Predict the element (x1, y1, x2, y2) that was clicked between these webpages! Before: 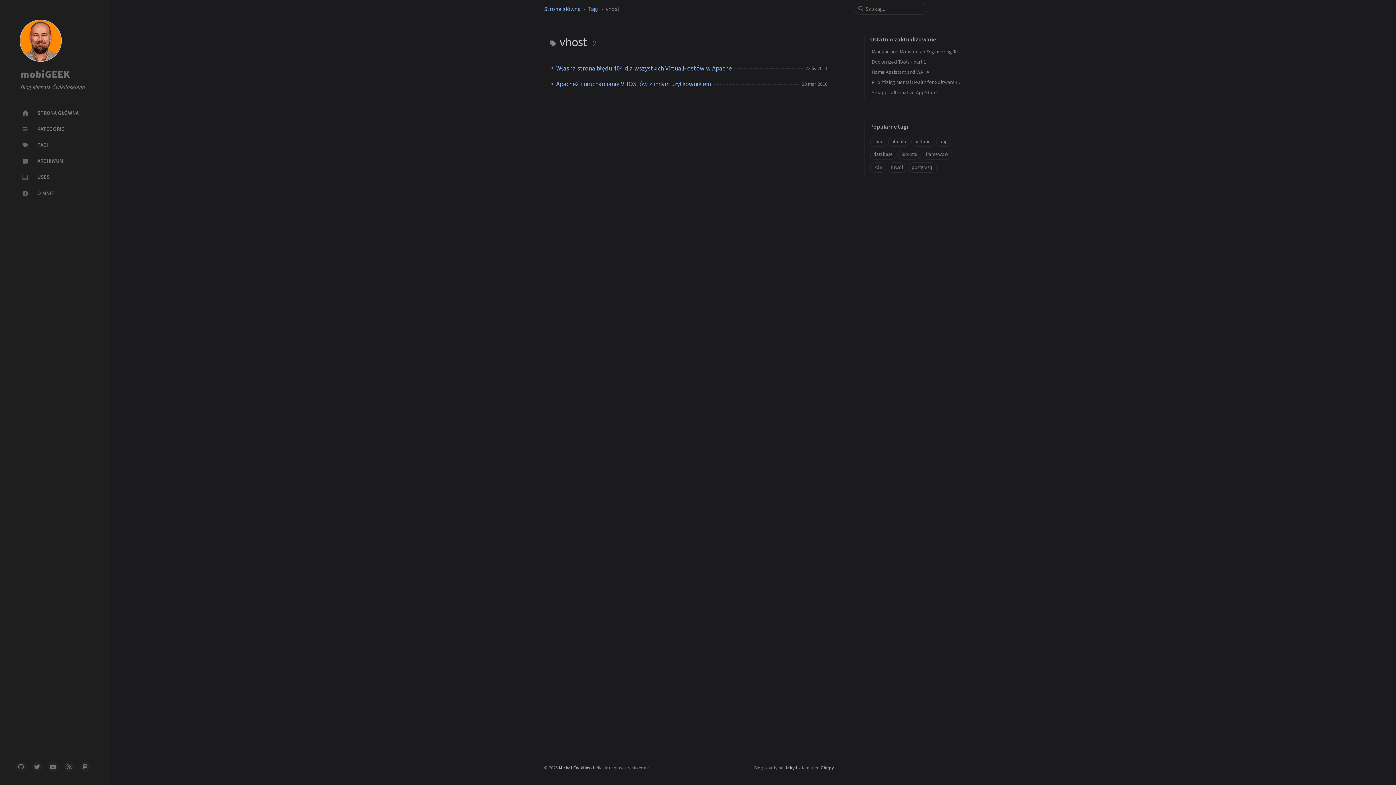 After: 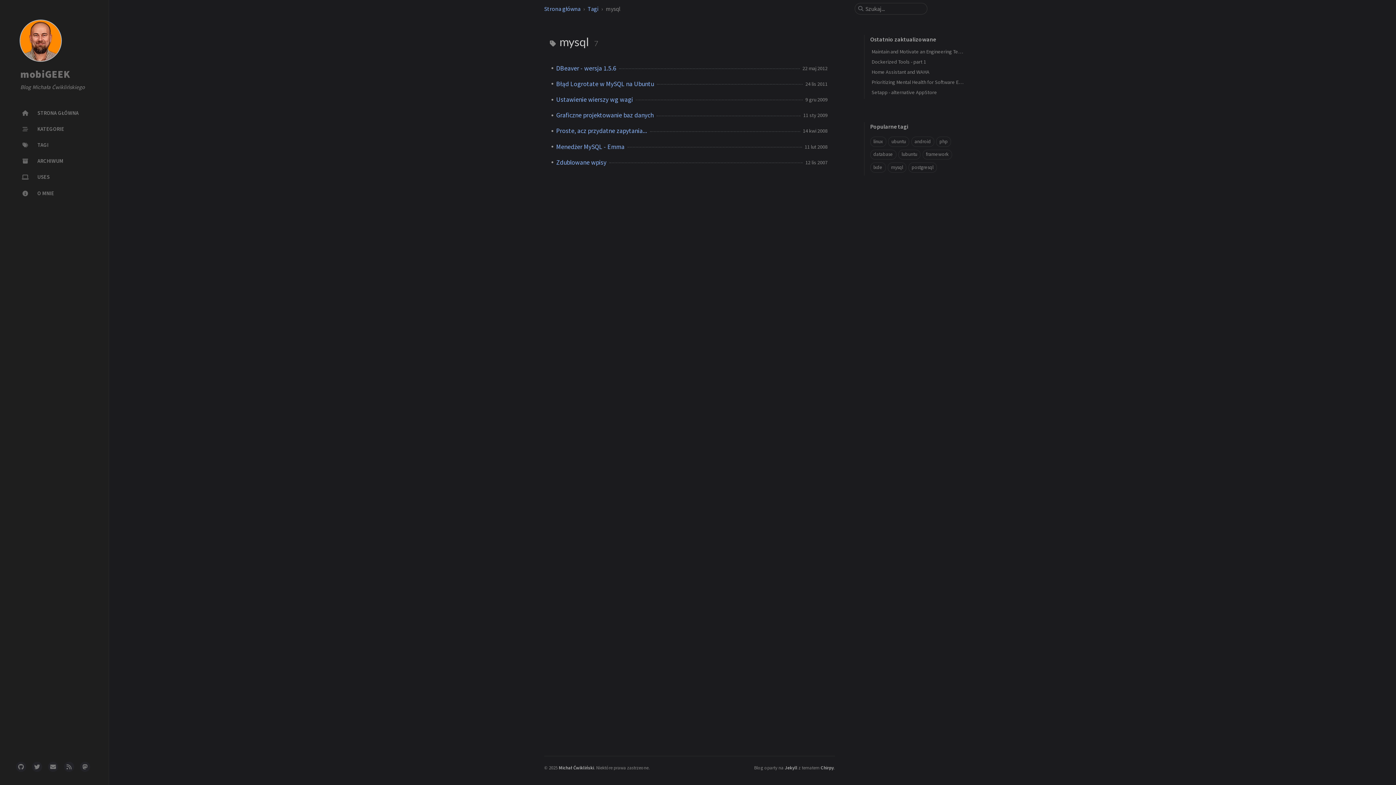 Action: bbox: (888, 162, 906, 172) label: mysql